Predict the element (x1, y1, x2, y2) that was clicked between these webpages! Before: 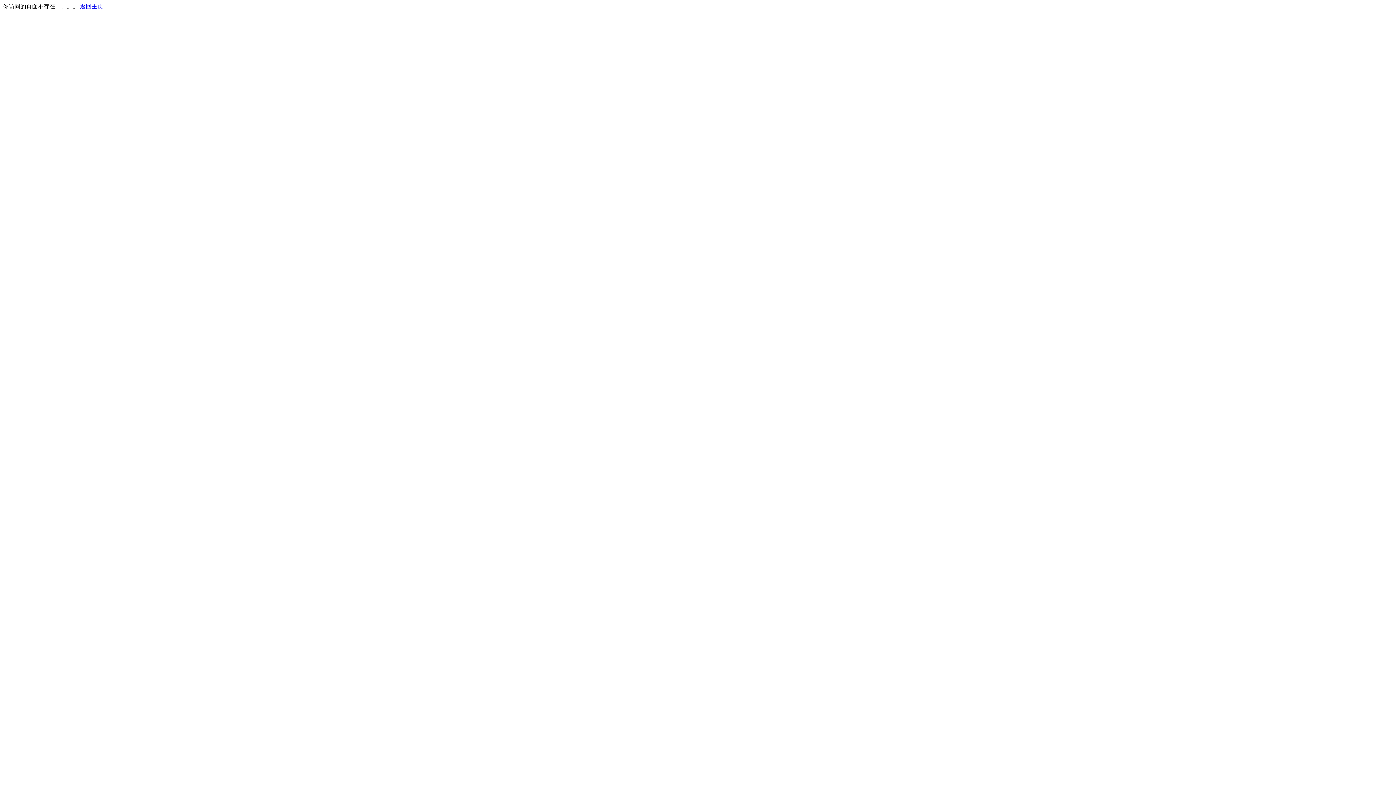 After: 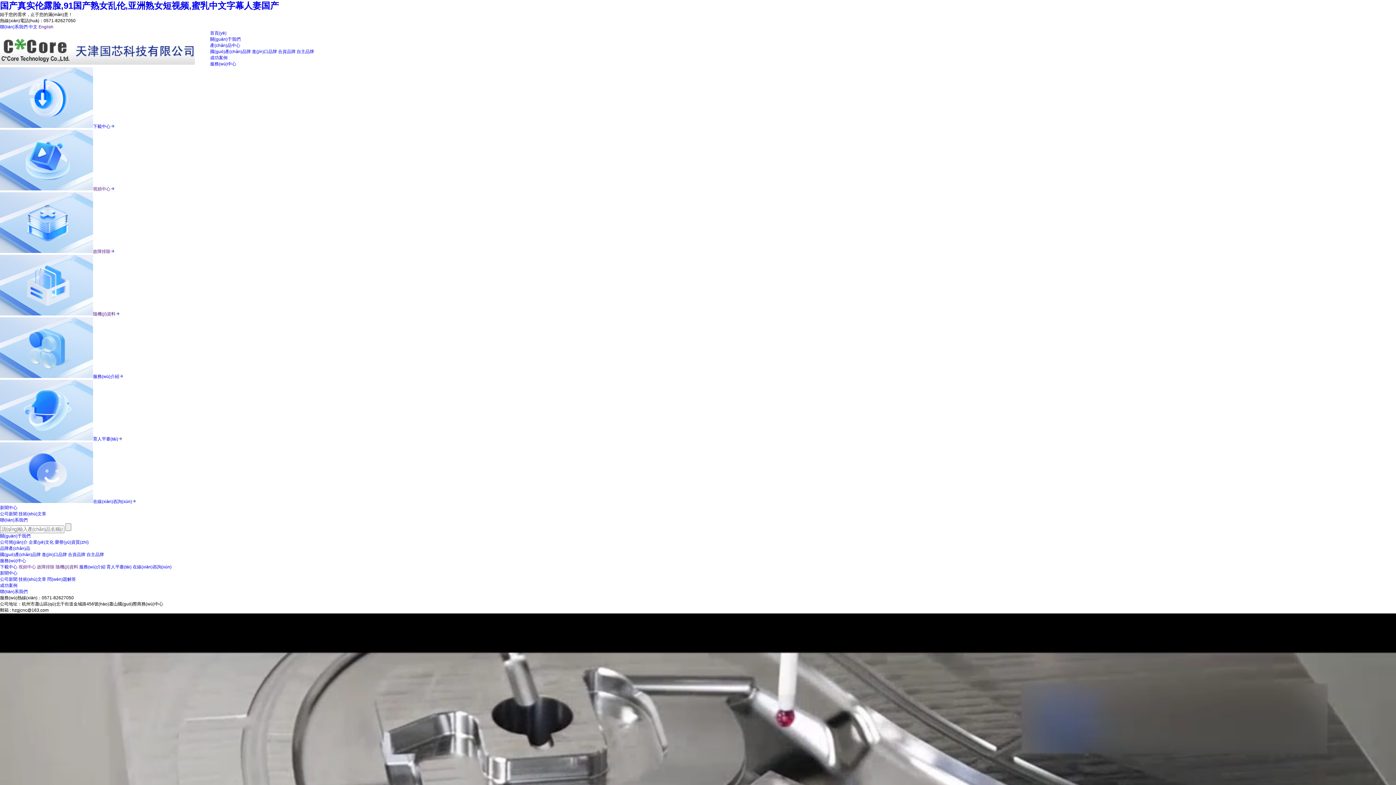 Action: label: 返回主页 bbox: (80, 3, 103, 9)